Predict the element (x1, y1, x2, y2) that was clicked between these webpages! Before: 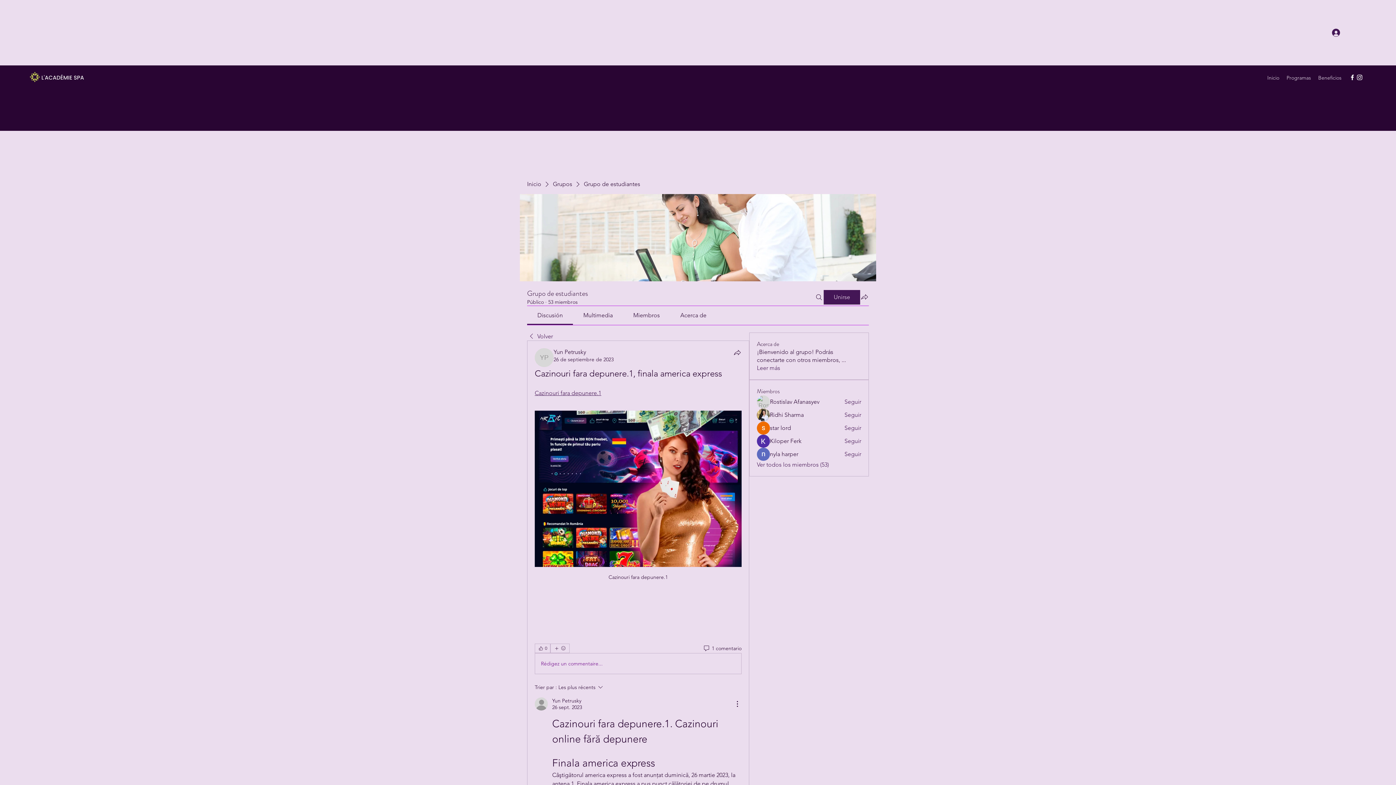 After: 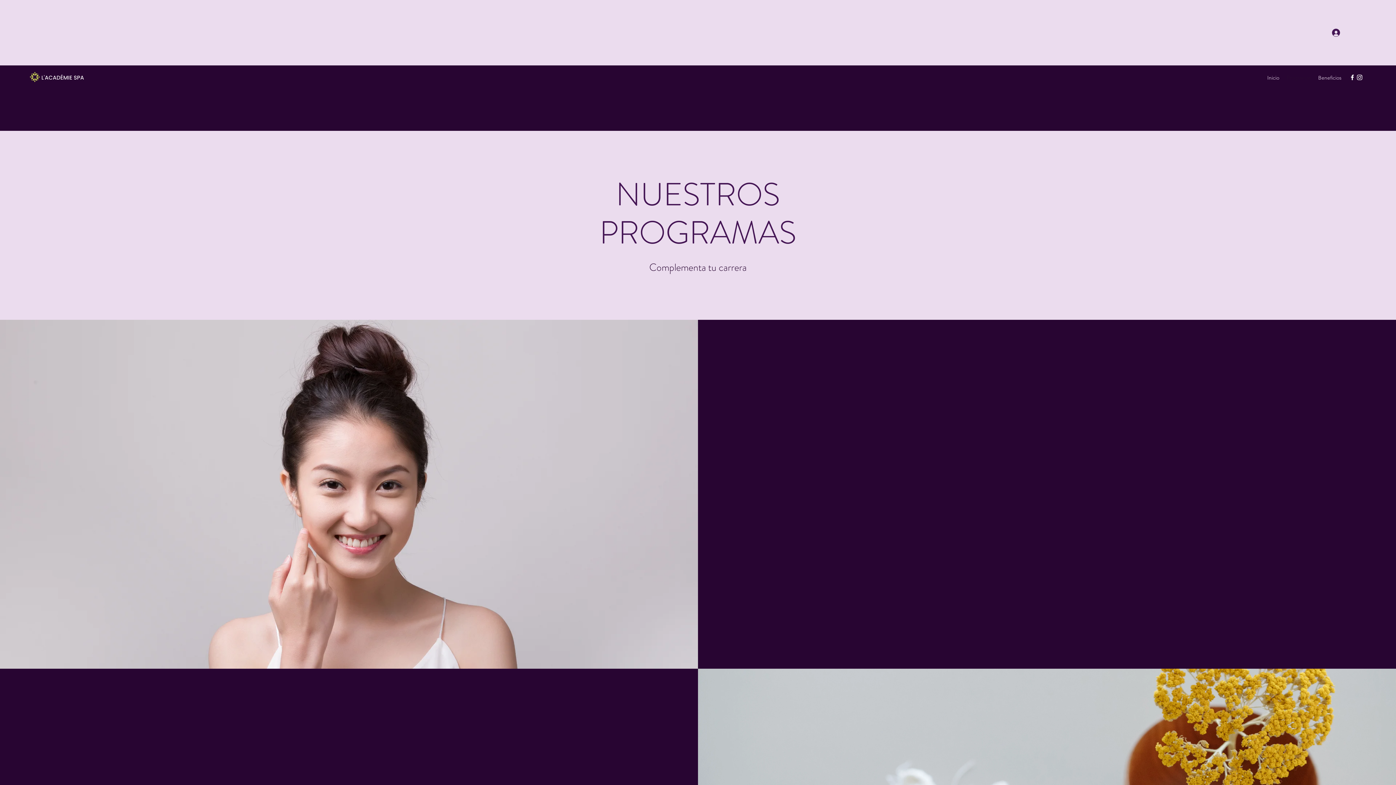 Action: bbox: (1283, 72, 1314, 83) label: Programas